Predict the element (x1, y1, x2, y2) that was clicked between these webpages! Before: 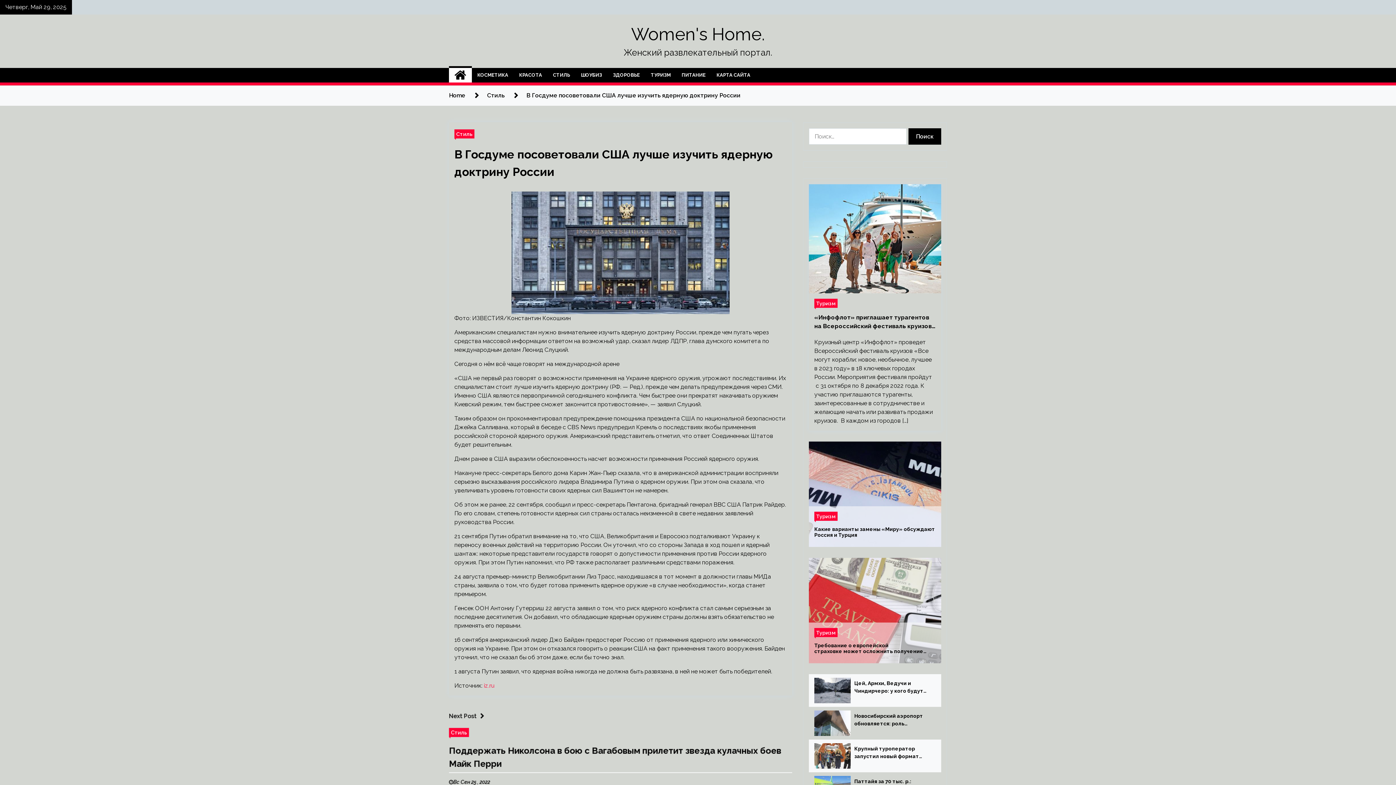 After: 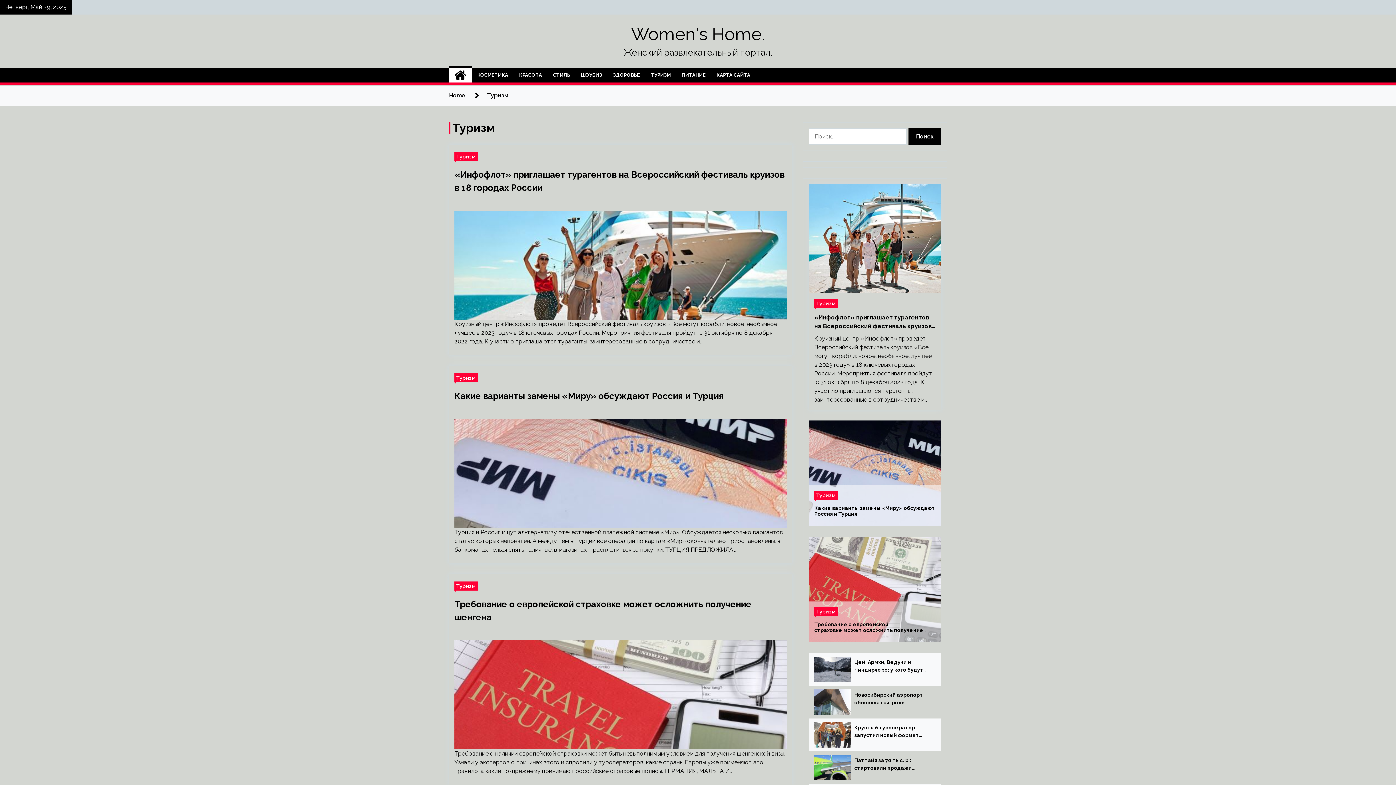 Action: label: Туризм bbox: (814, 298, 837, 308)